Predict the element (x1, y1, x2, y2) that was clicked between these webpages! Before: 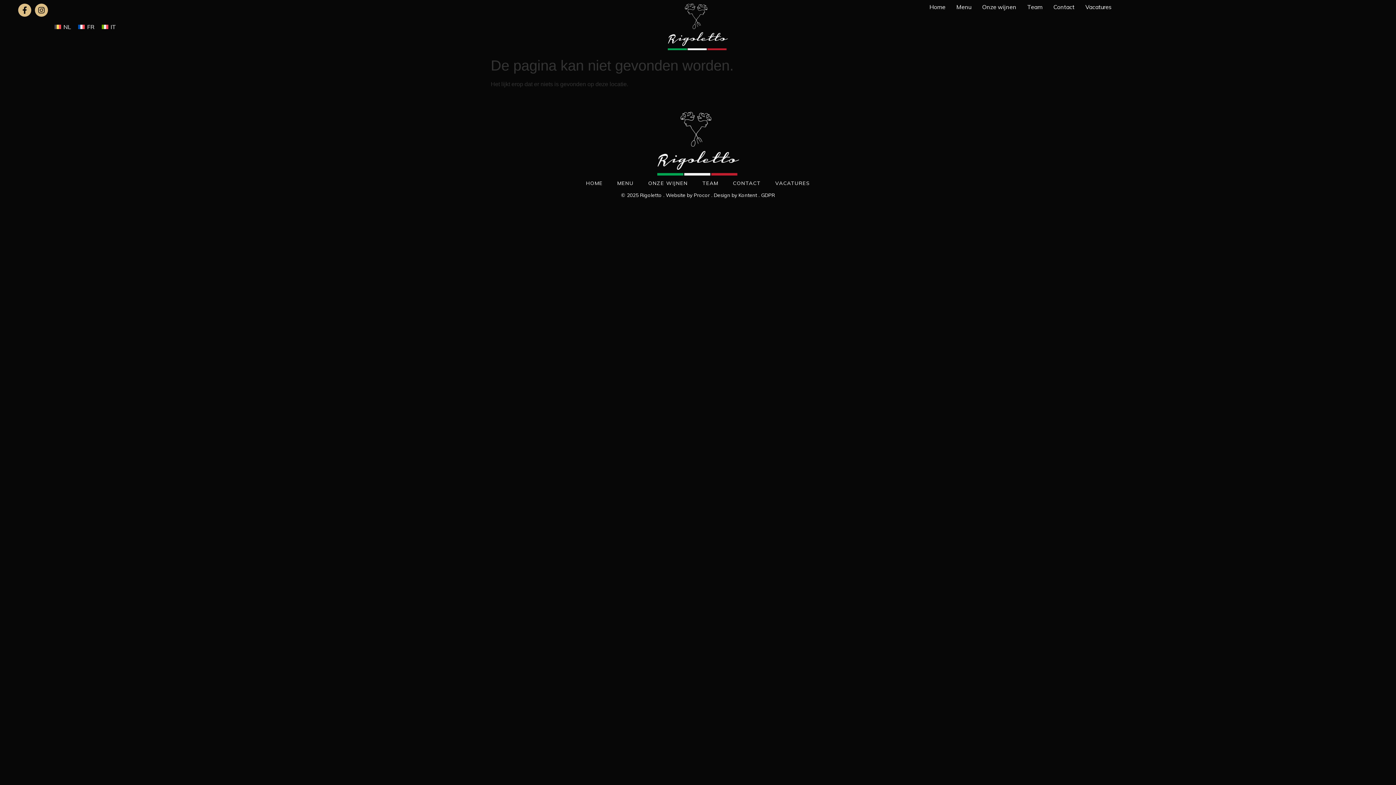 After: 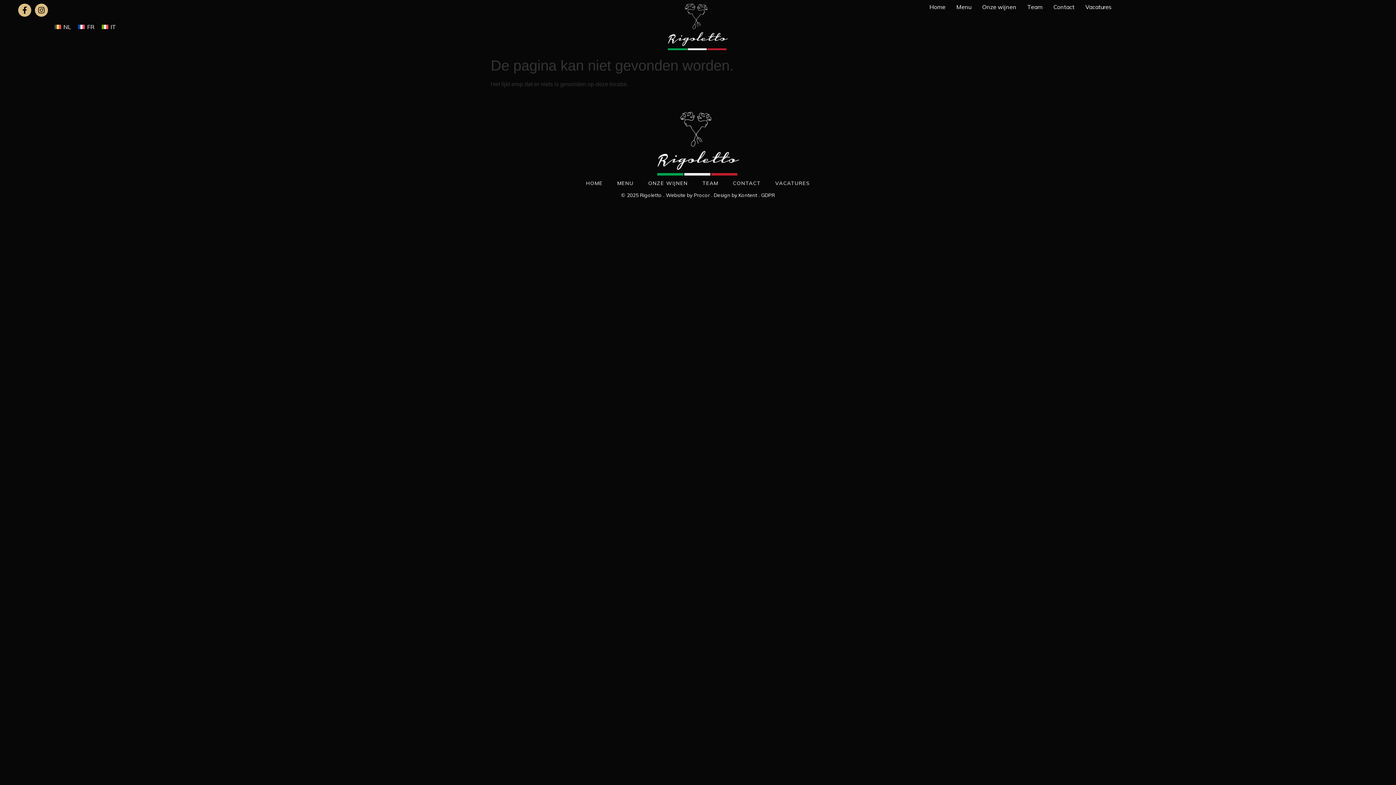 Action: label: MENU bbox: (610, 175, 641, 190)